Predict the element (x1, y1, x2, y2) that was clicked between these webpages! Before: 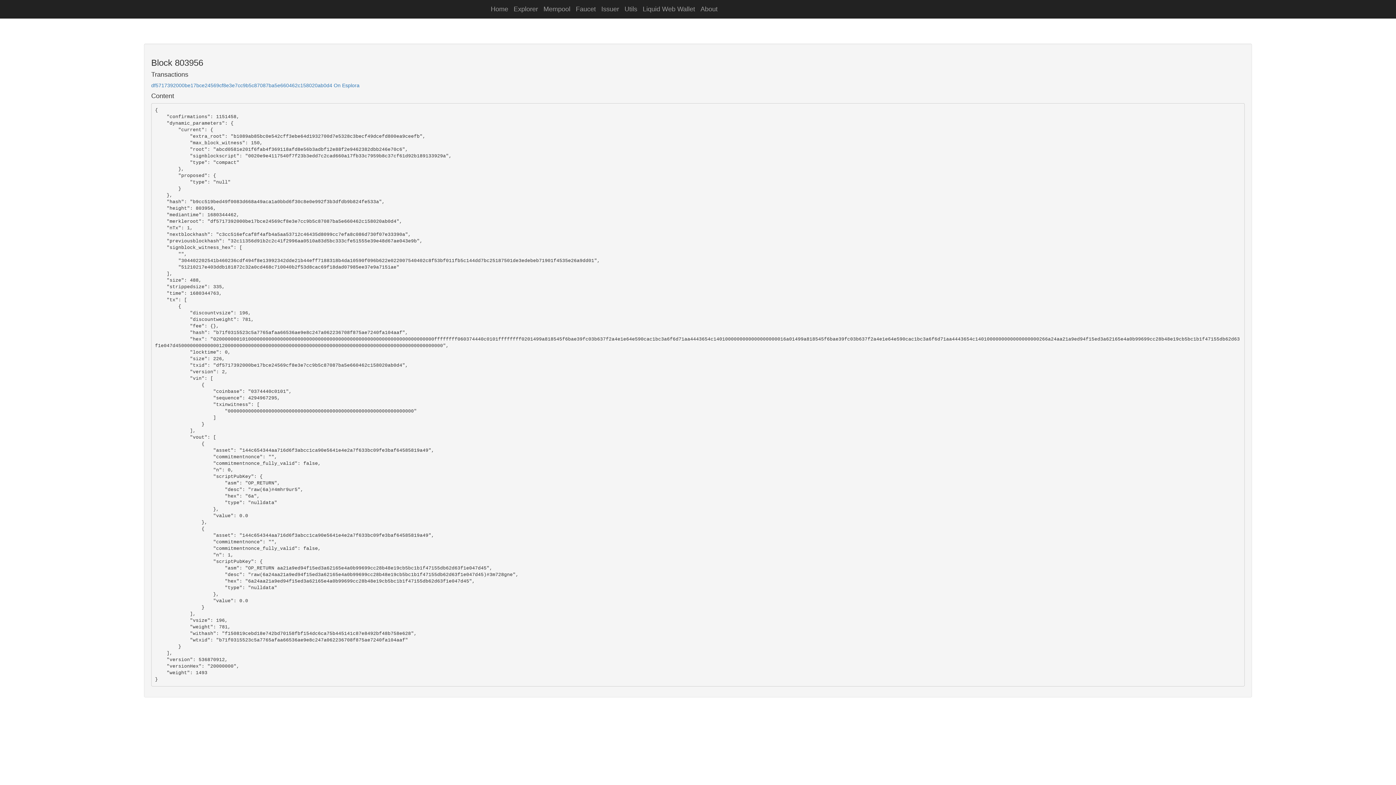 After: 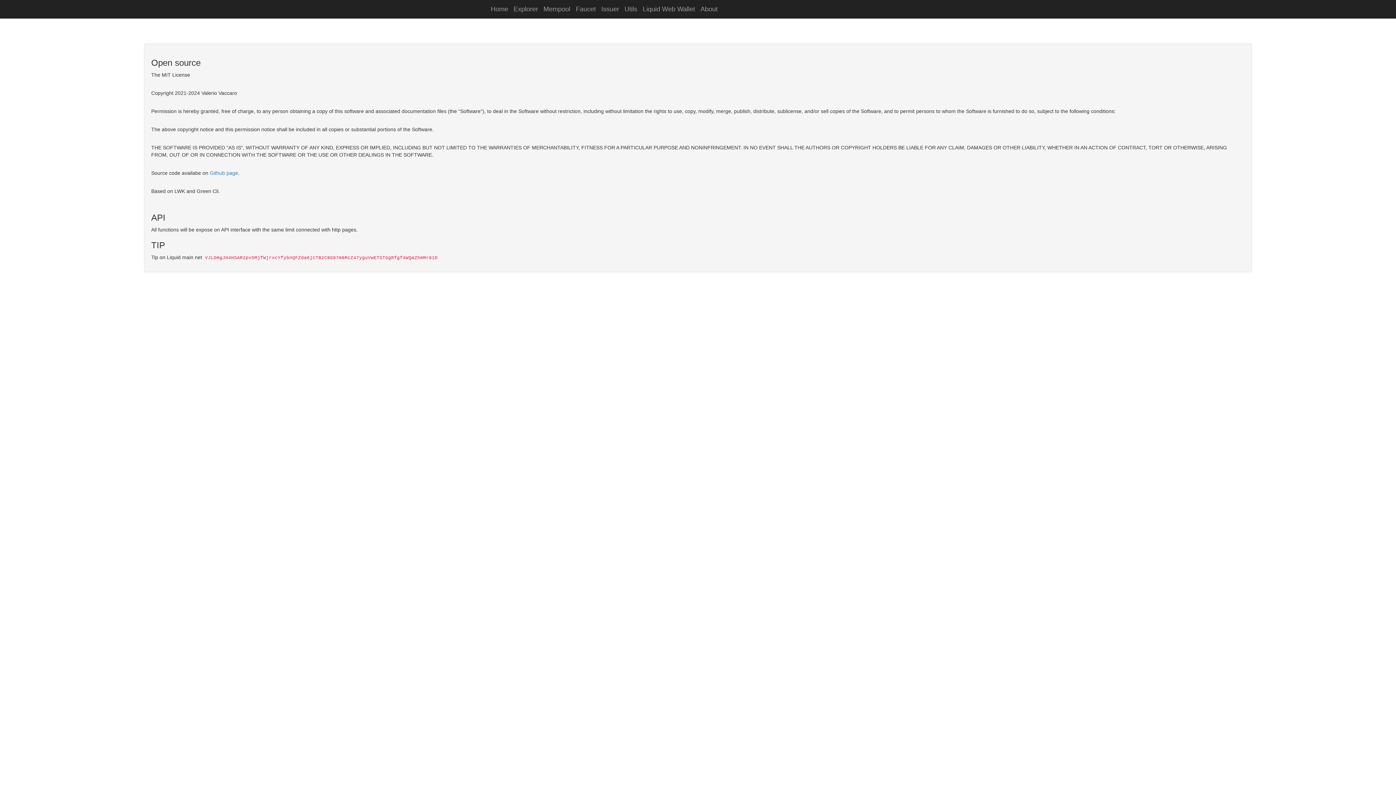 Action: bbox: (695, 0, 723, 18) label: About